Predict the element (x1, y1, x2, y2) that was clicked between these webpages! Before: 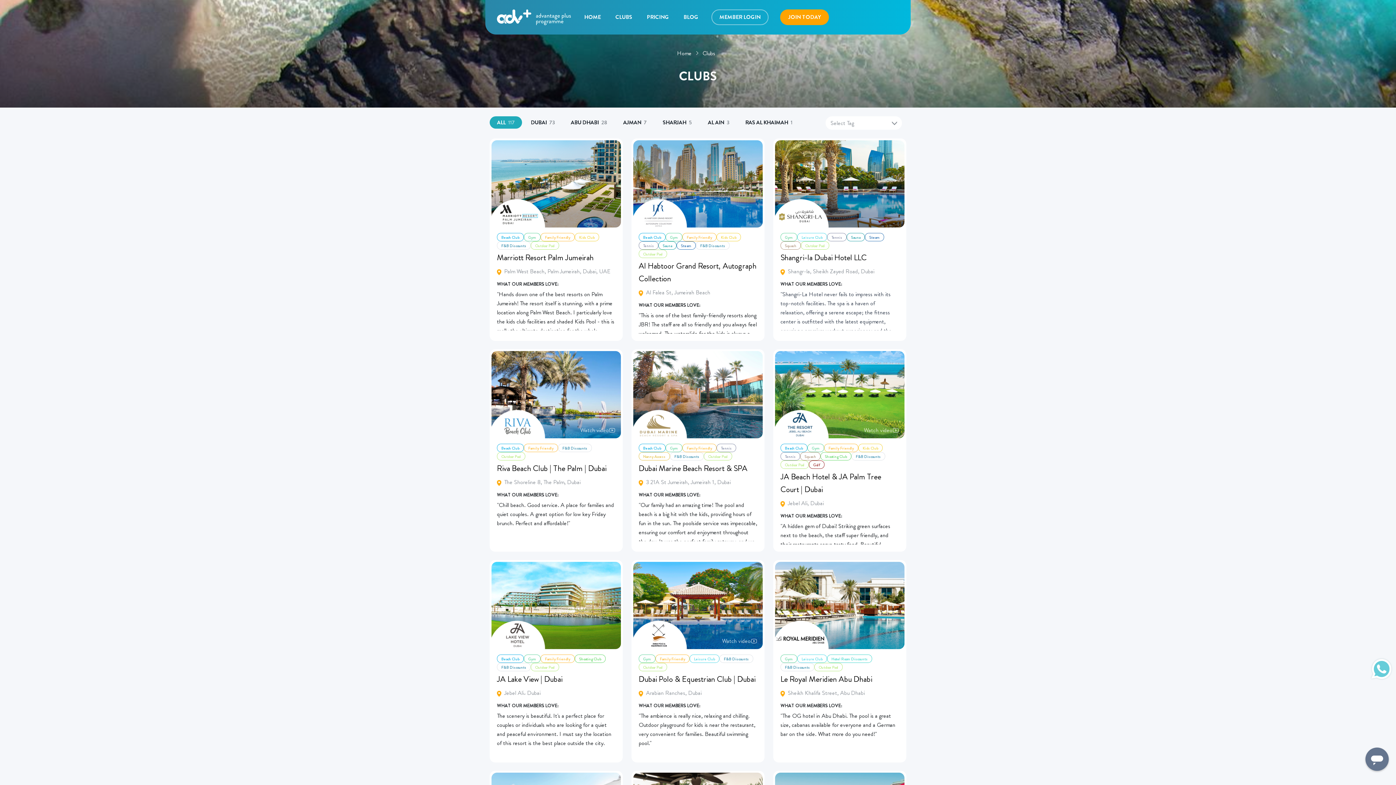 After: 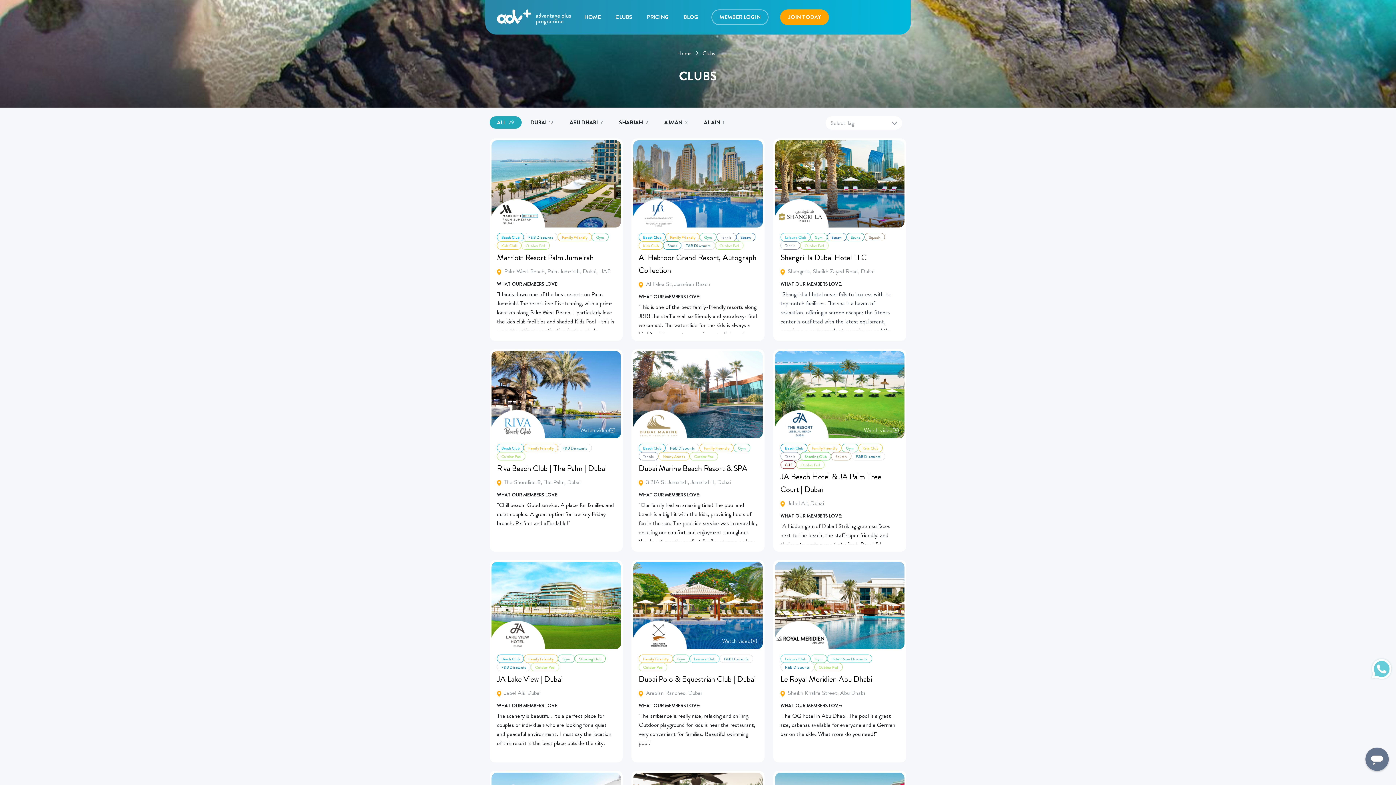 Action: label: Outdoor Pool bbox: (530, 663, 559, 671)